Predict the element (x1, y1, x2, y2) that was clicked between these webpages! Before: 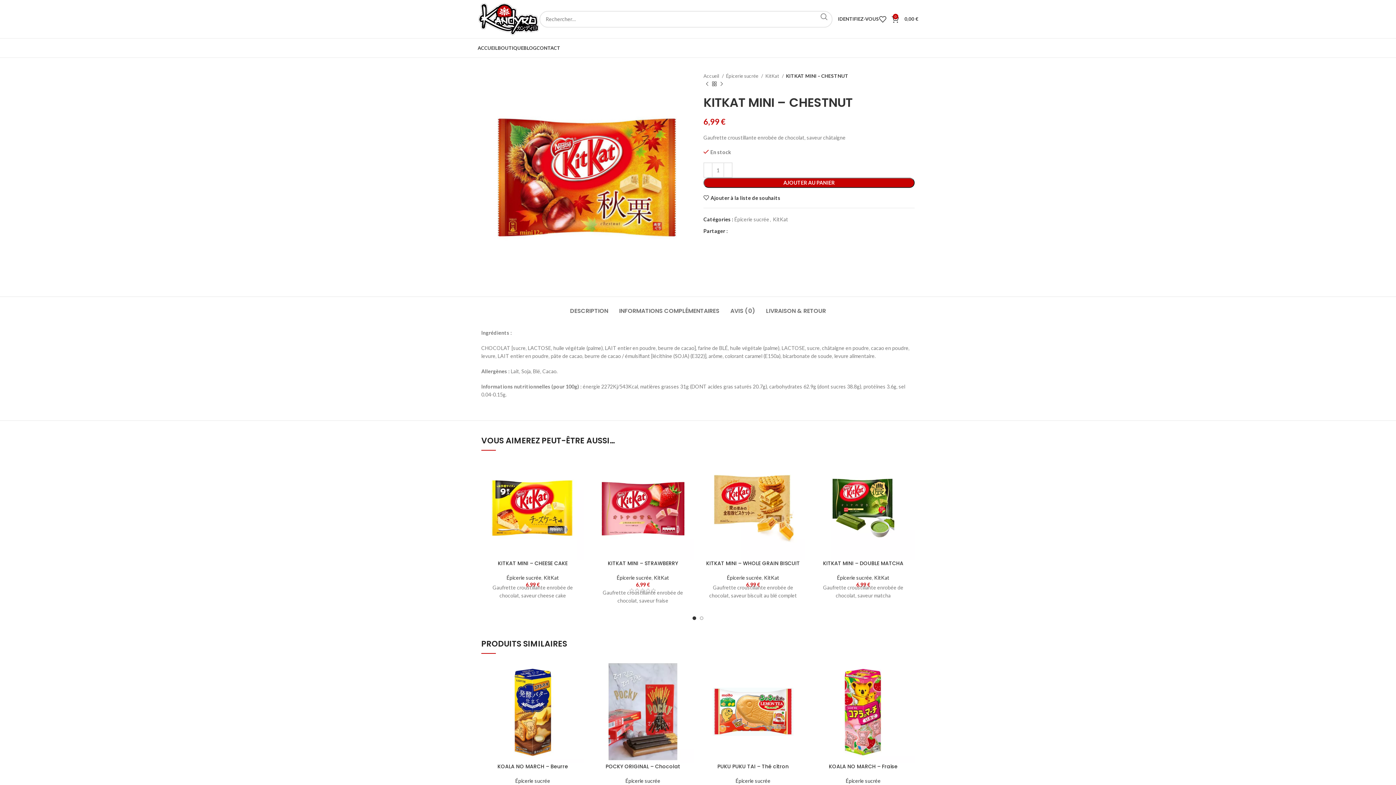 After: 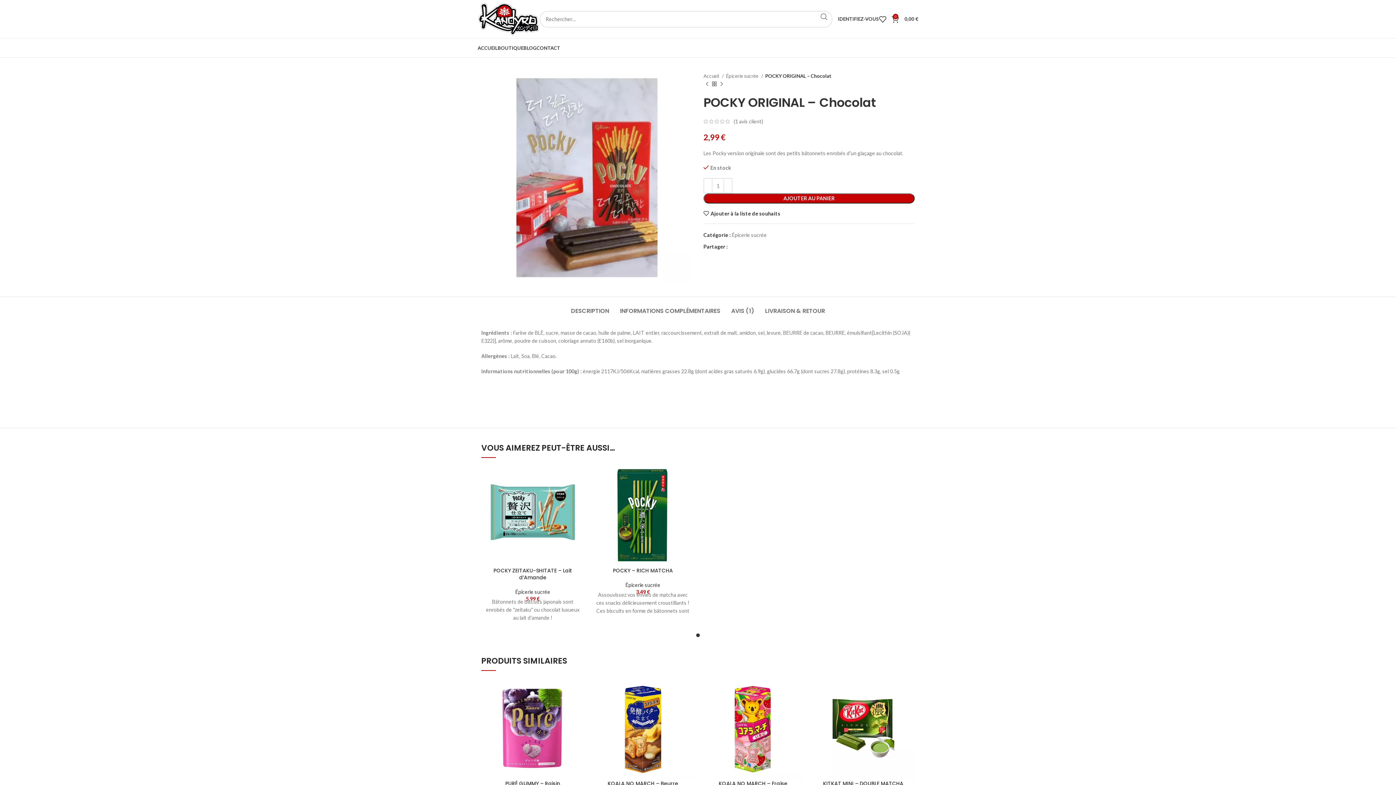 Action: bbox: (605, 763, 680, 770) label: POCKY ORIGINAL – Chocolat